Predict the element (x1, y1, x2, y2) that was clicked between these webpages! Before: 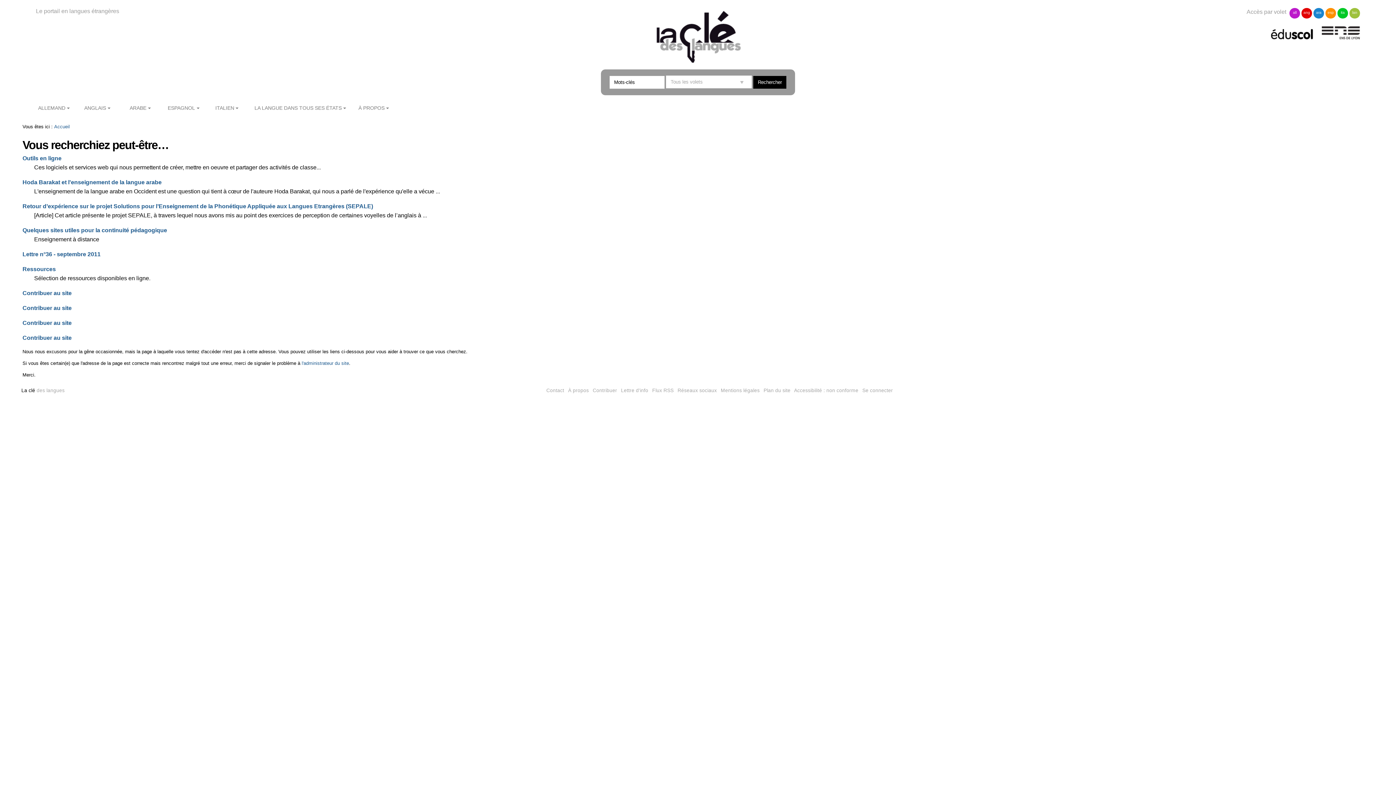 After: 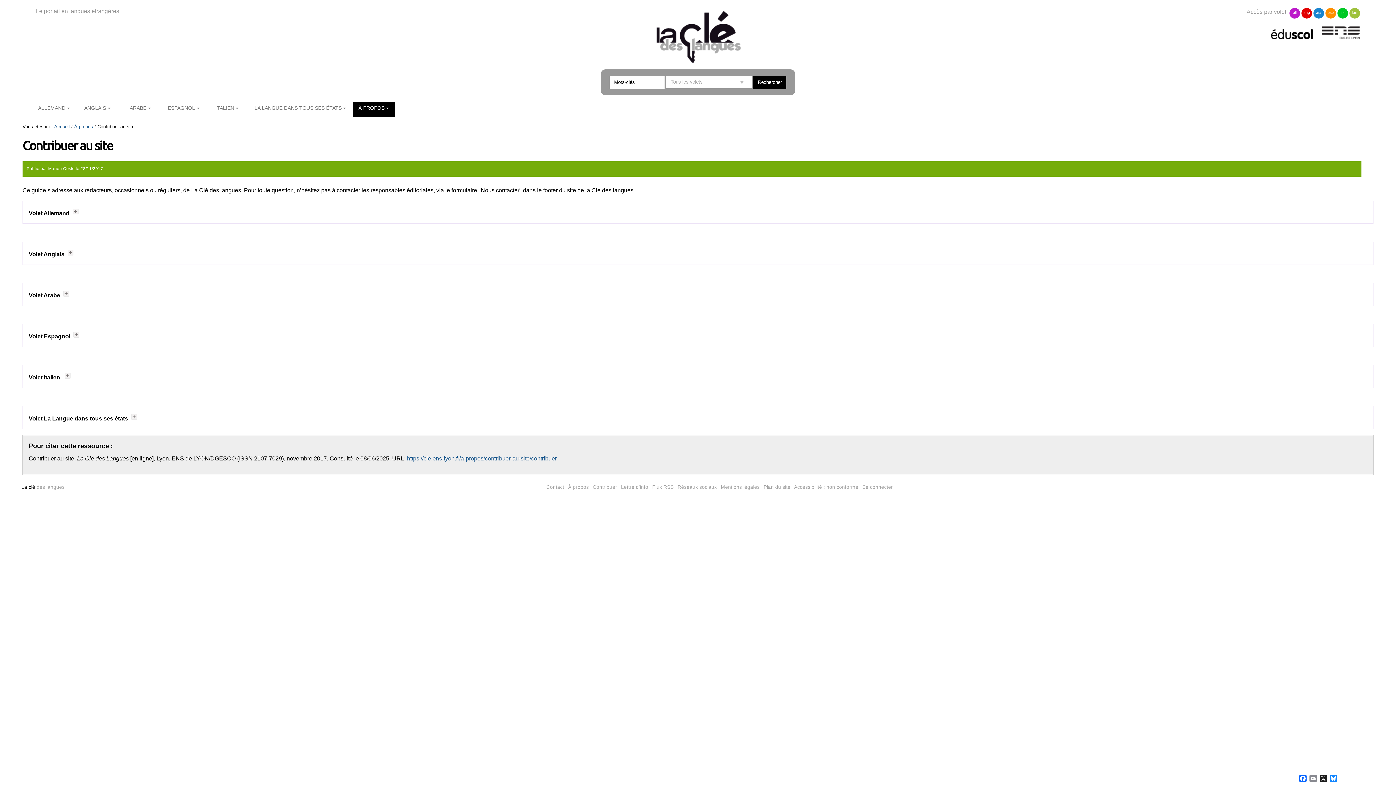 Action: label: Contribuer bbox: (592, 387, 617, 393)